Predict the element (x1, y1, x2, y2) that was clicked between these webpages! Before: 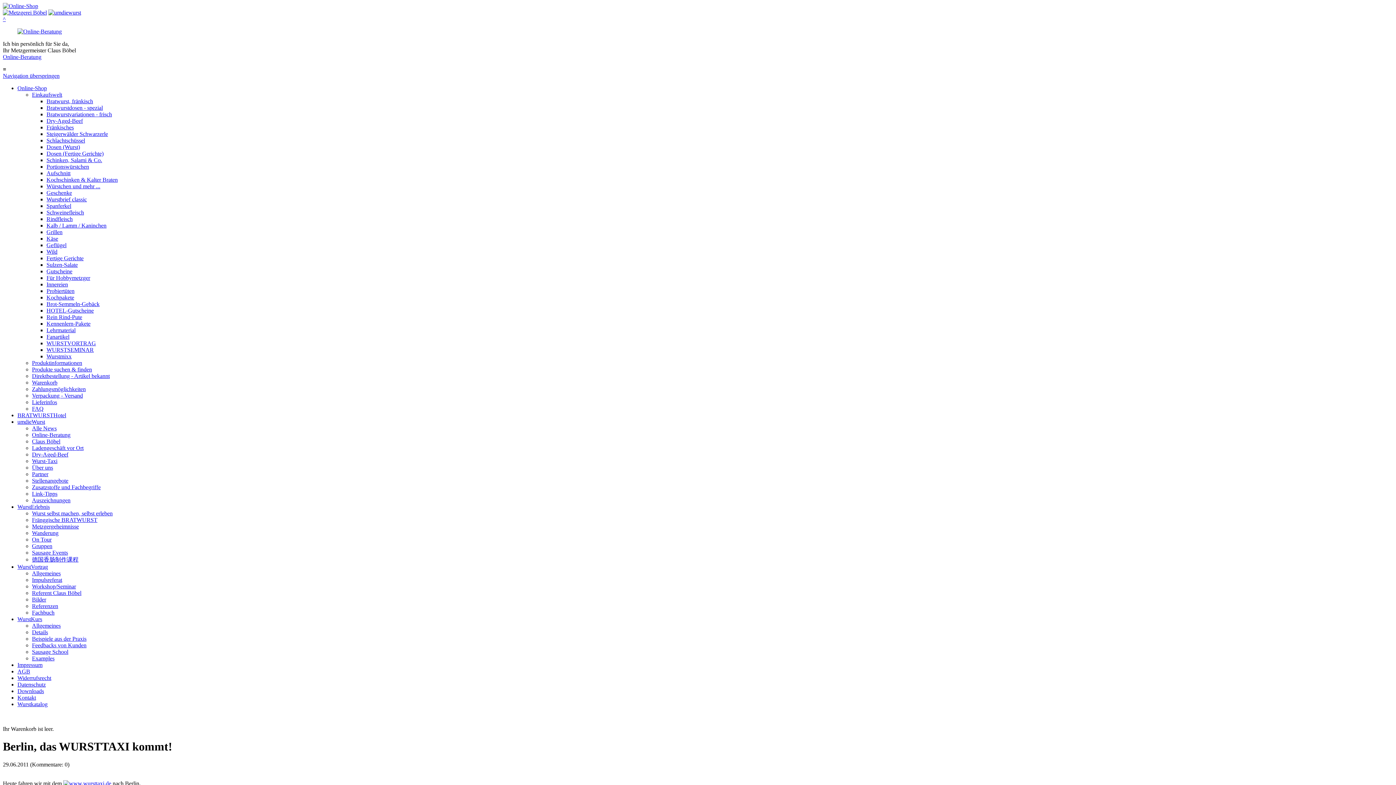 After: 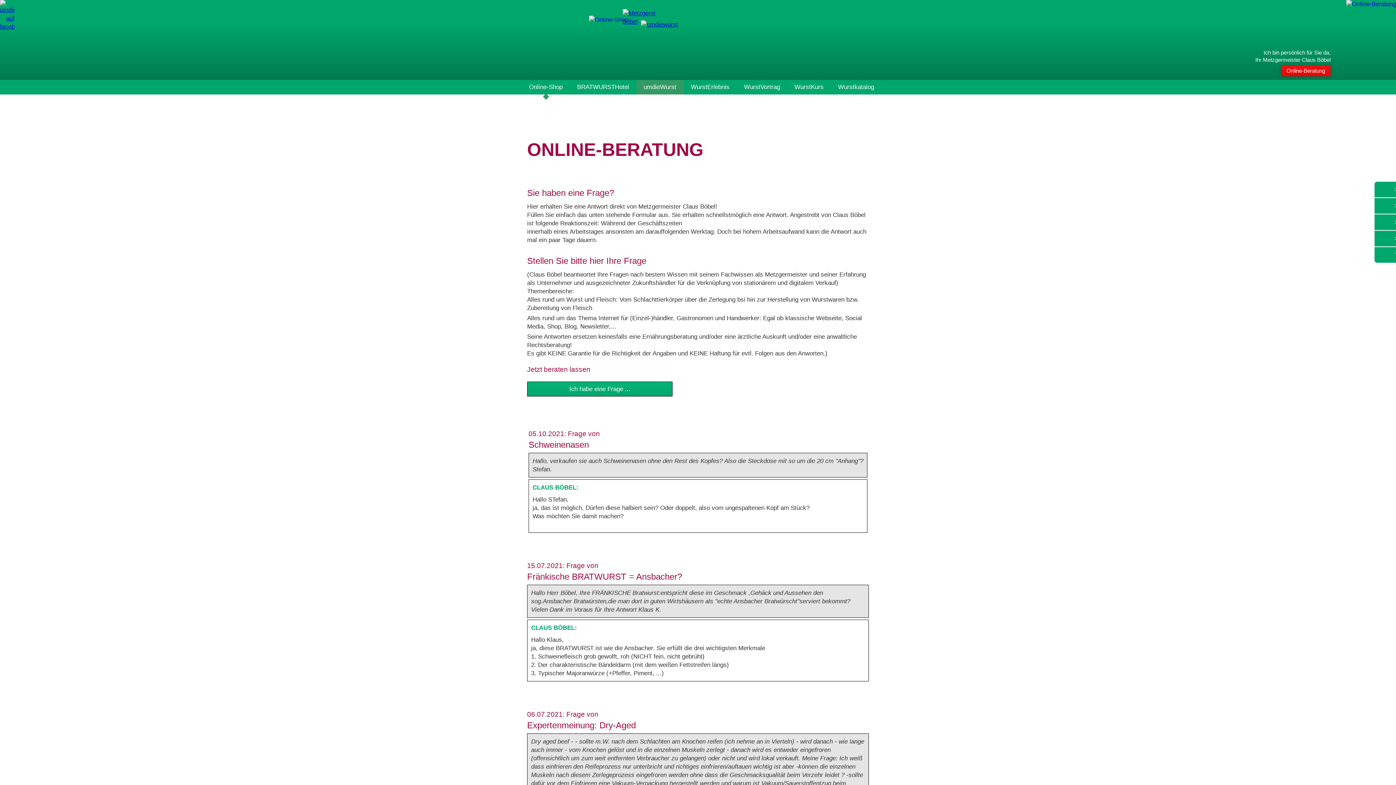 Action: label: Online-Beratung bbox: (32, 432, 70, 438)